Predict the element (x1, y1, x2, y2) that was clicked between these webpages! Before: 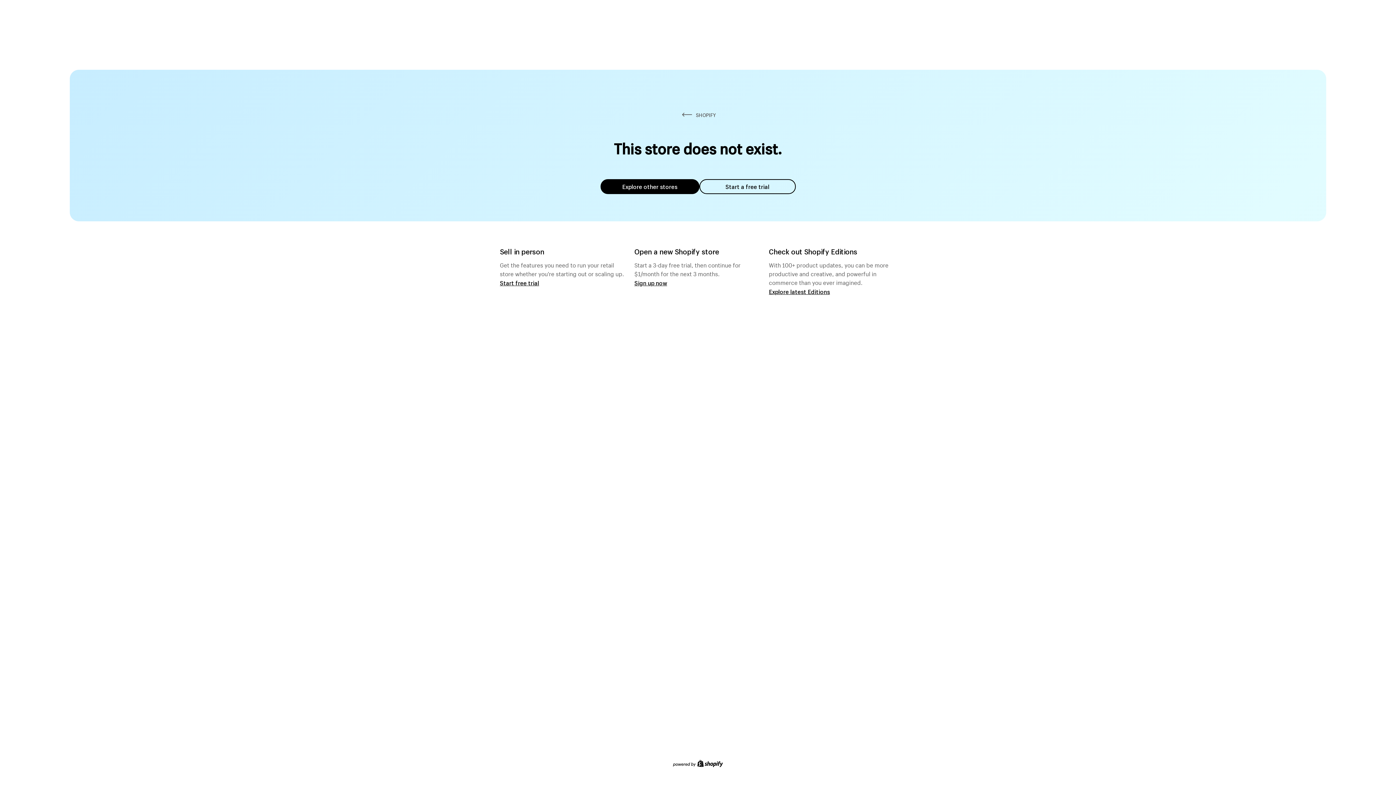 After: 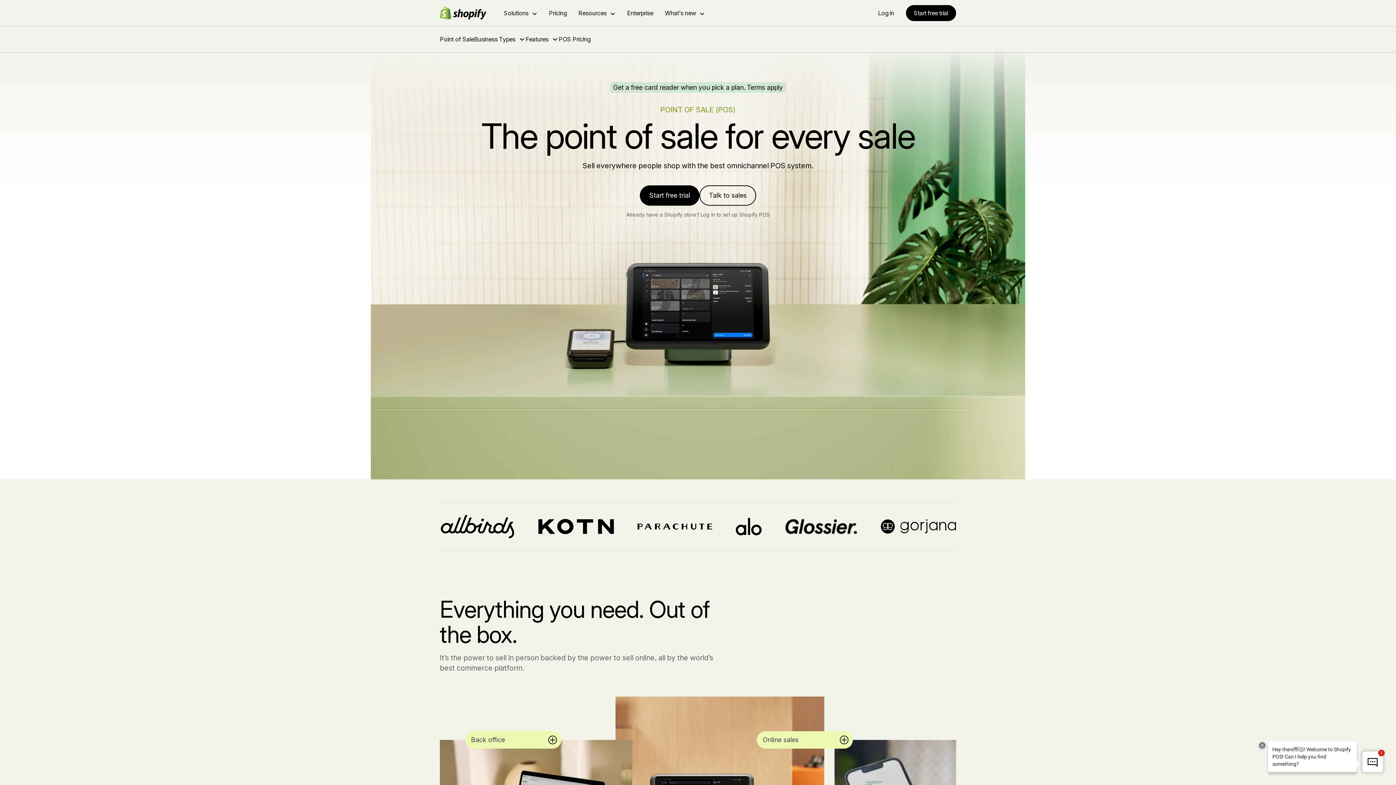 Action: bbox: (500, 279, 539, 286) label: Start free trial